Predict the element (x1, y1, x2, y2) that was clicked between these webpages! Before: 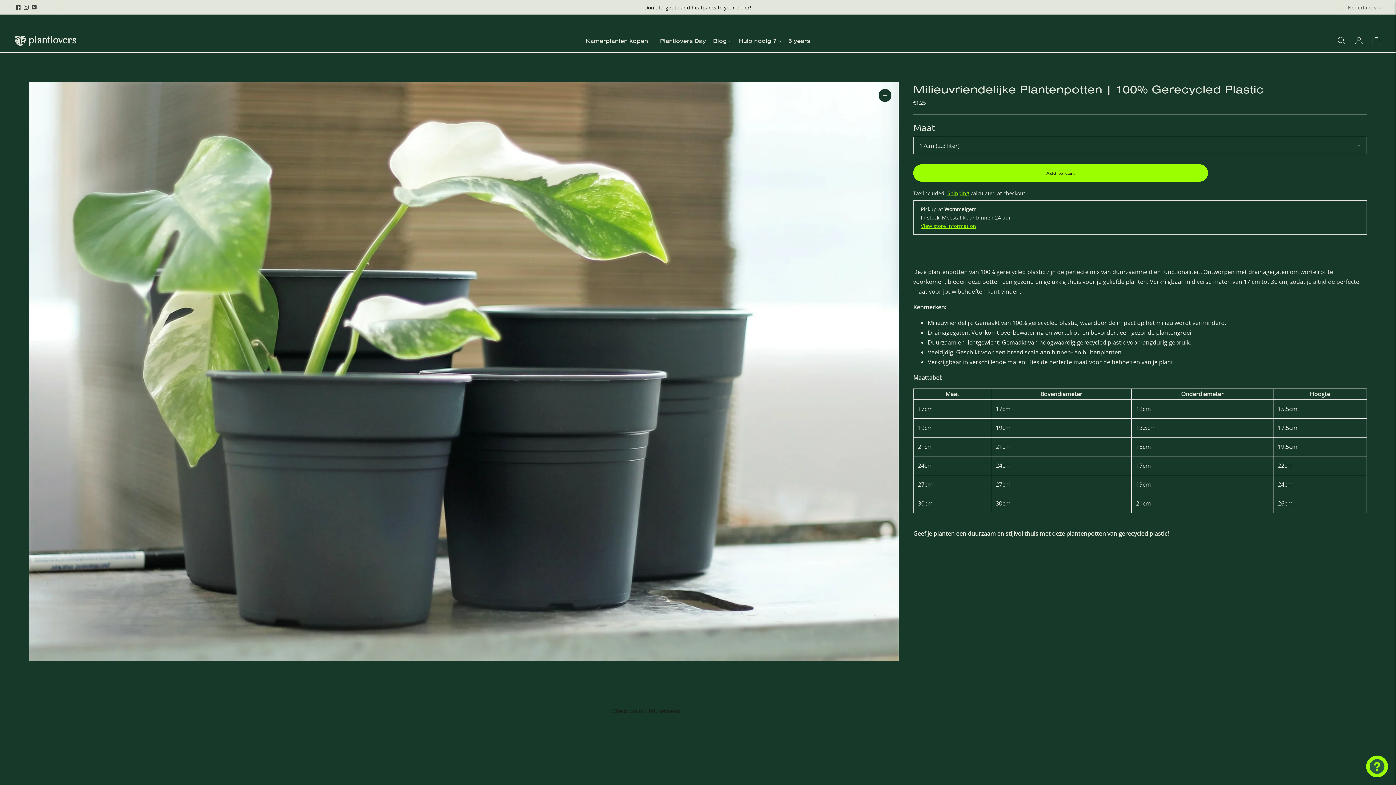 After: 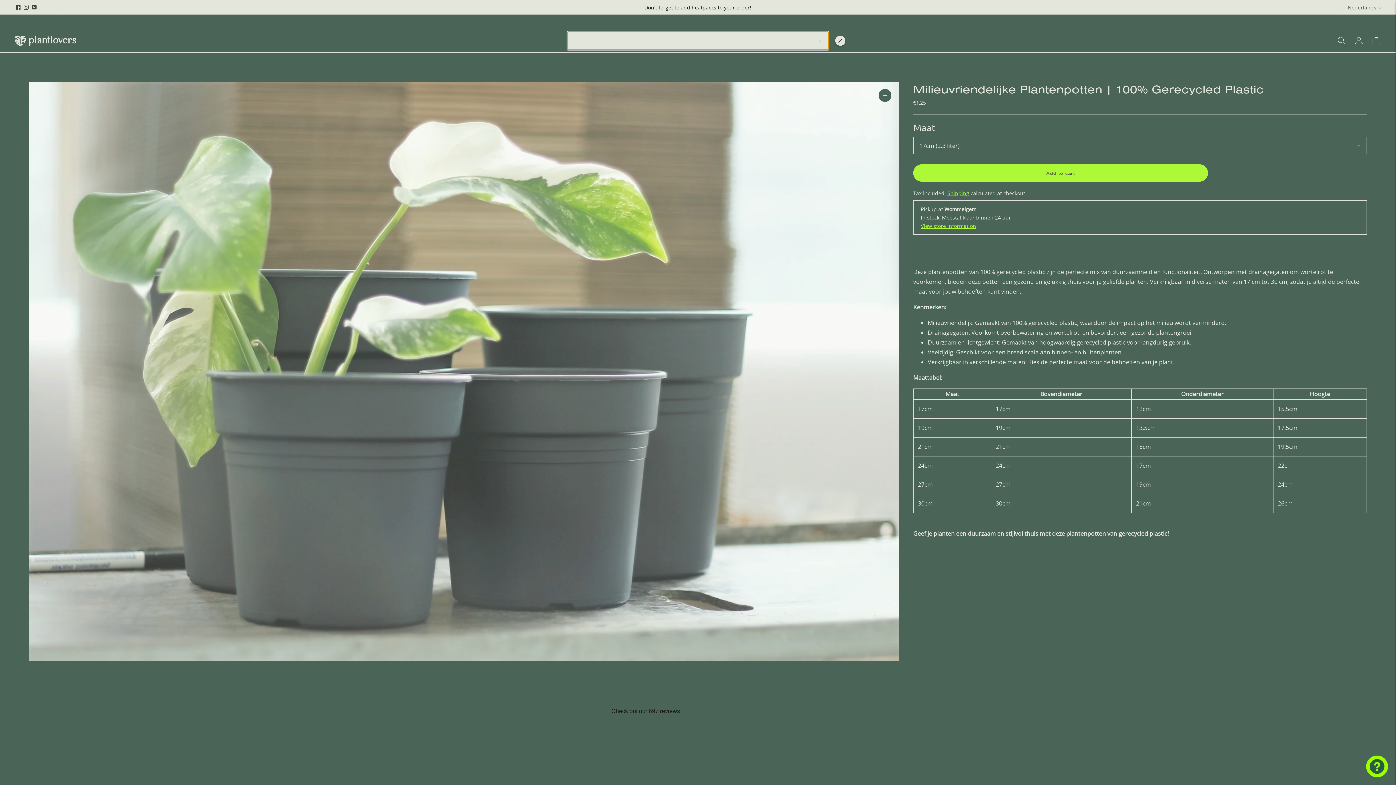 Action: label: Open quick search bbox: (1336, 32, 1346, 48)